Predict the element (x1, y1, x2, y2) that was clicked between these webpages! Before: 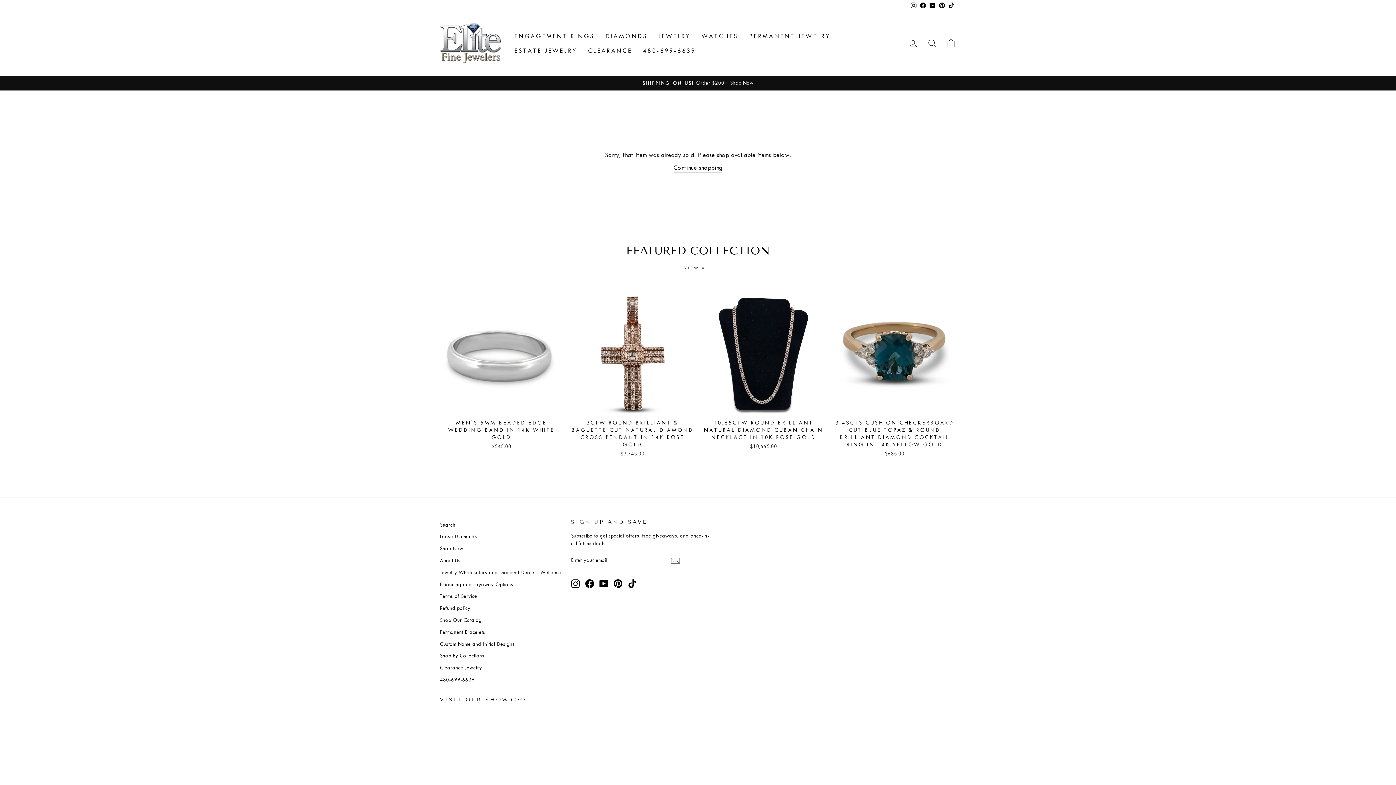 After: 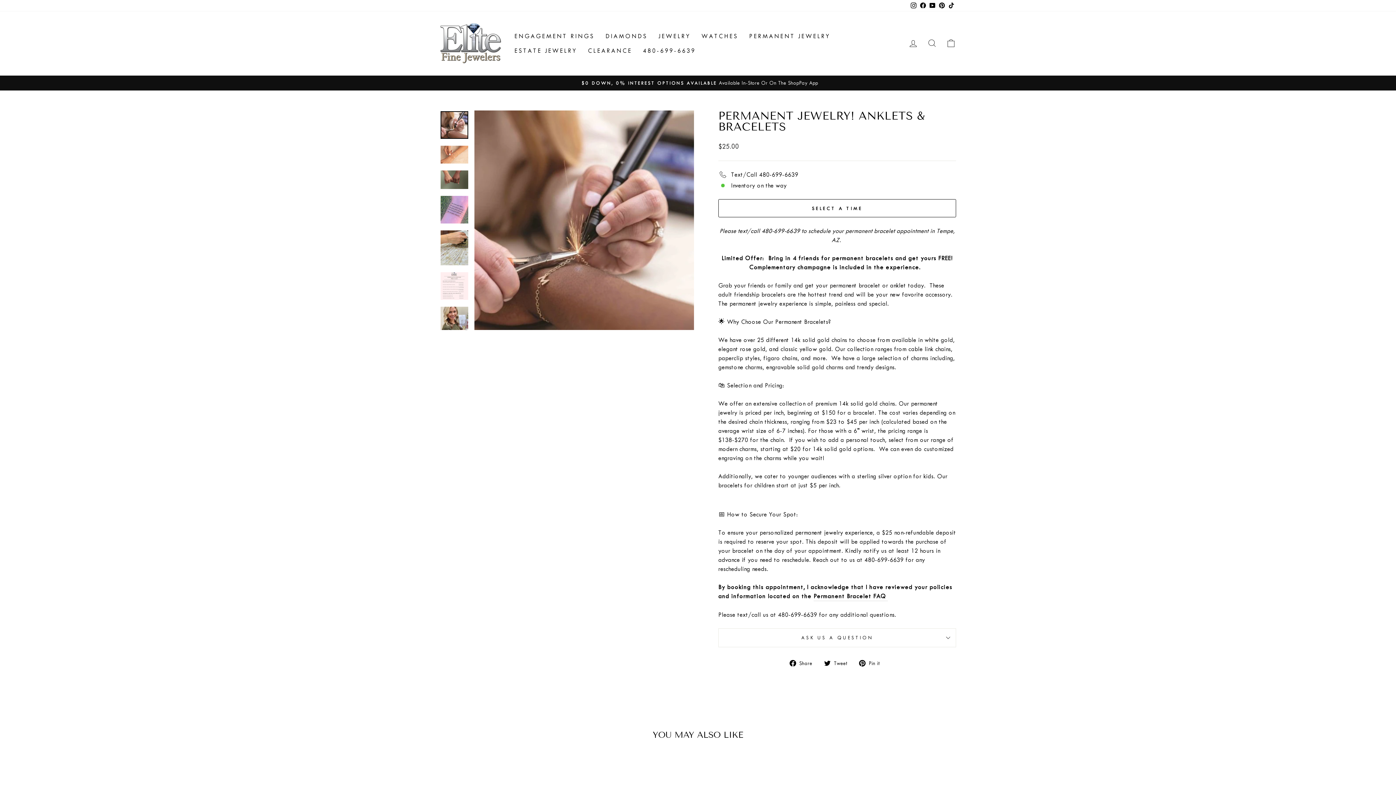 Action: bbox: (440, 627, 485, 637) label: Permanent Bracelets